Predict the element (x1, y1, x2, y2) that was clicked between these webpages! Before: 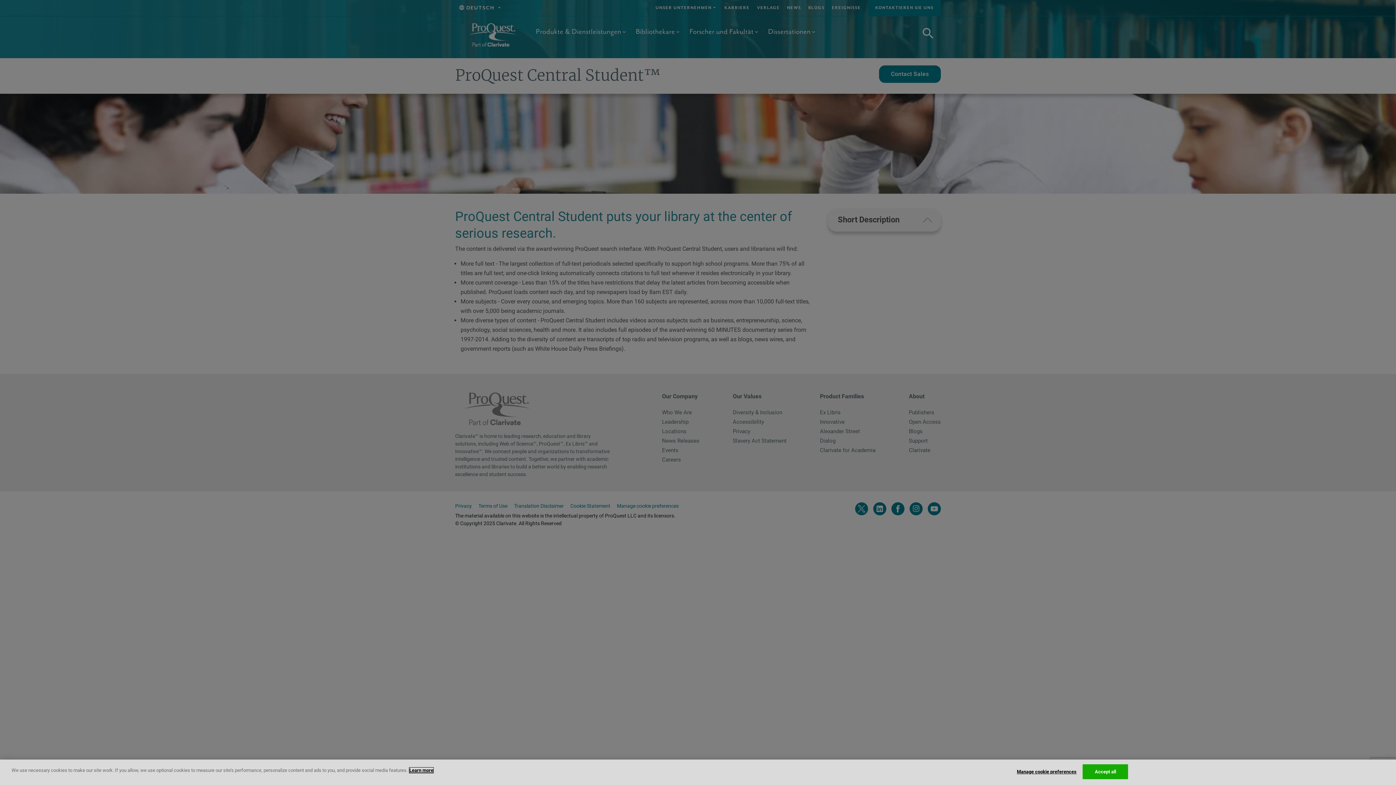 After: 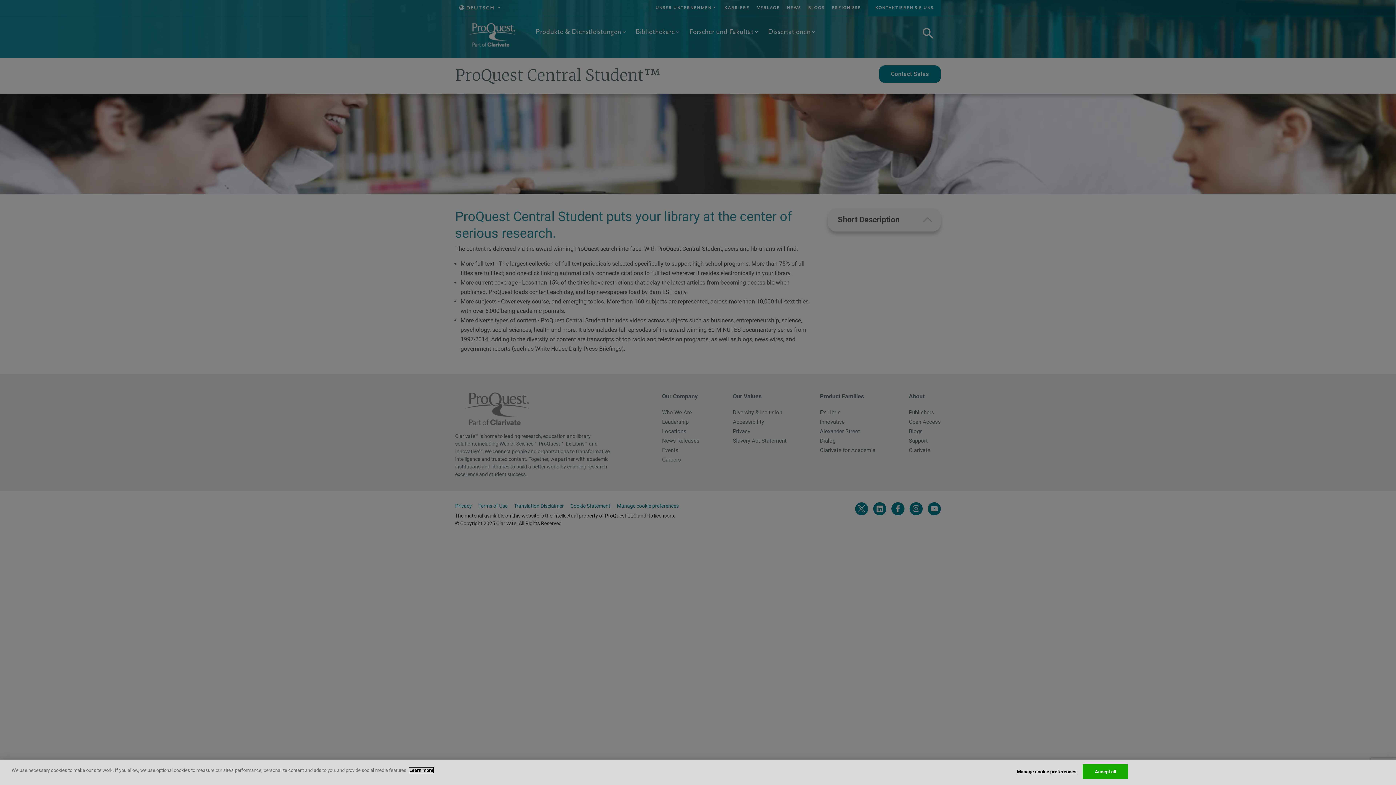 Action: bbox: (409, 768, 433, 773) label: More information about your privacy, opens in a new tab